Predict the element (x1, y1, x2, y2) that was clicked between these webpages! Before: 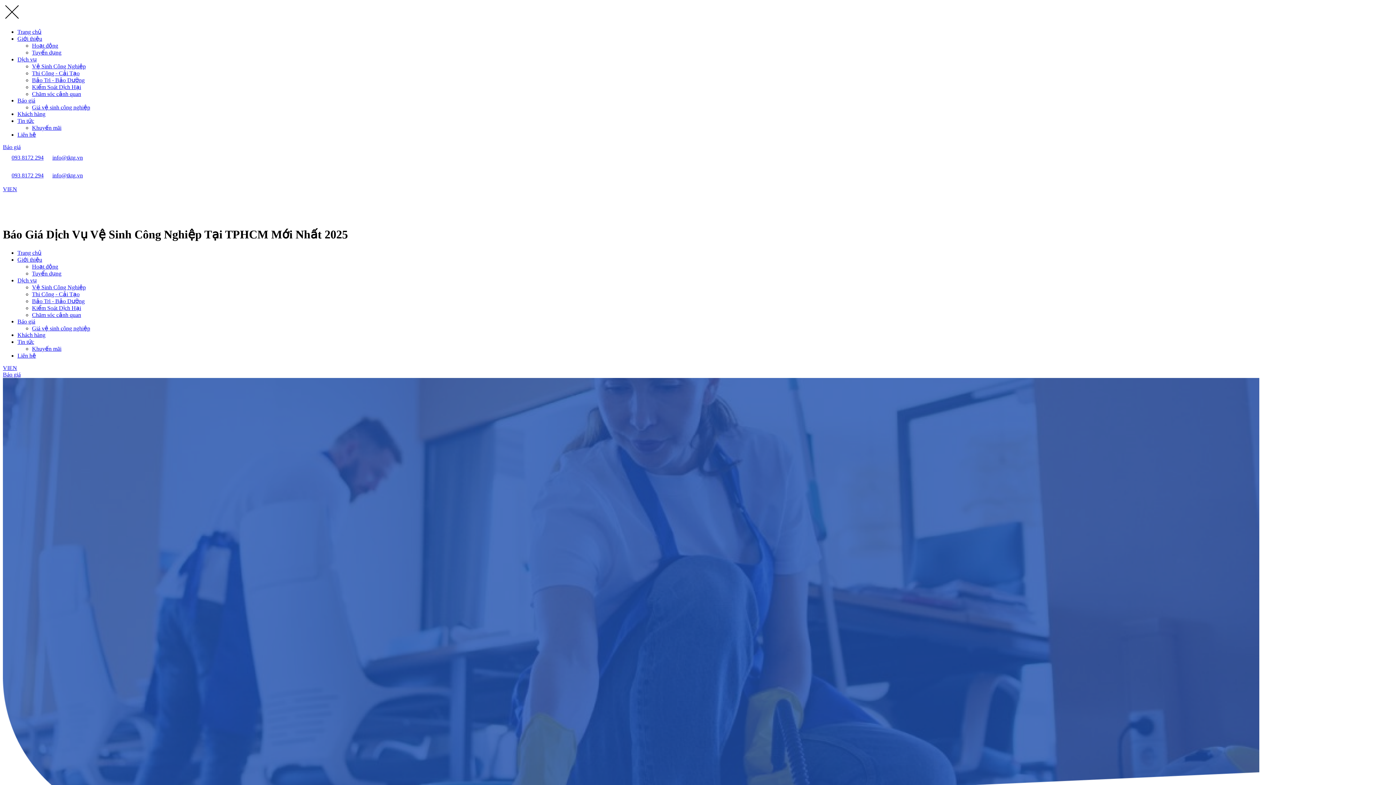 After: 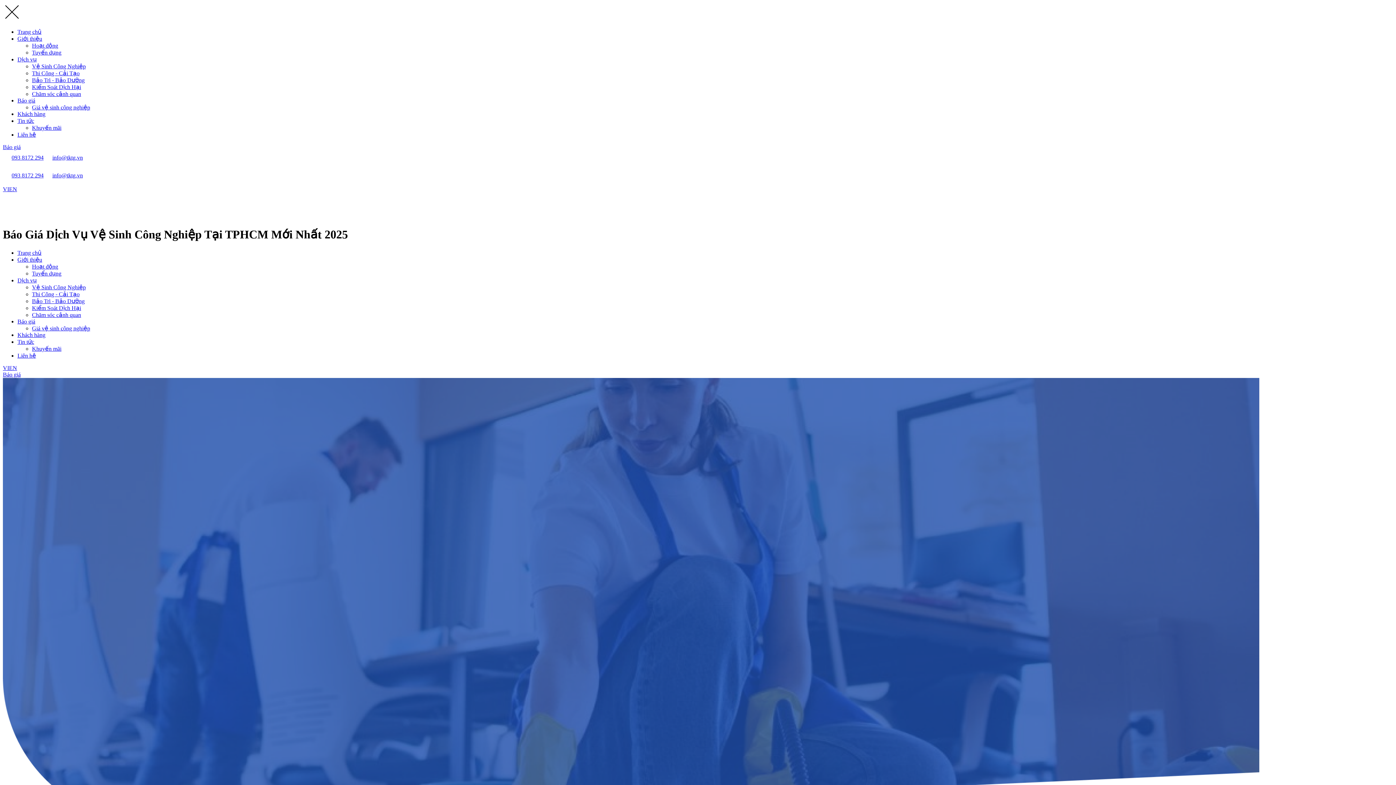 Action: bbox: (2, 179, 8, 185)